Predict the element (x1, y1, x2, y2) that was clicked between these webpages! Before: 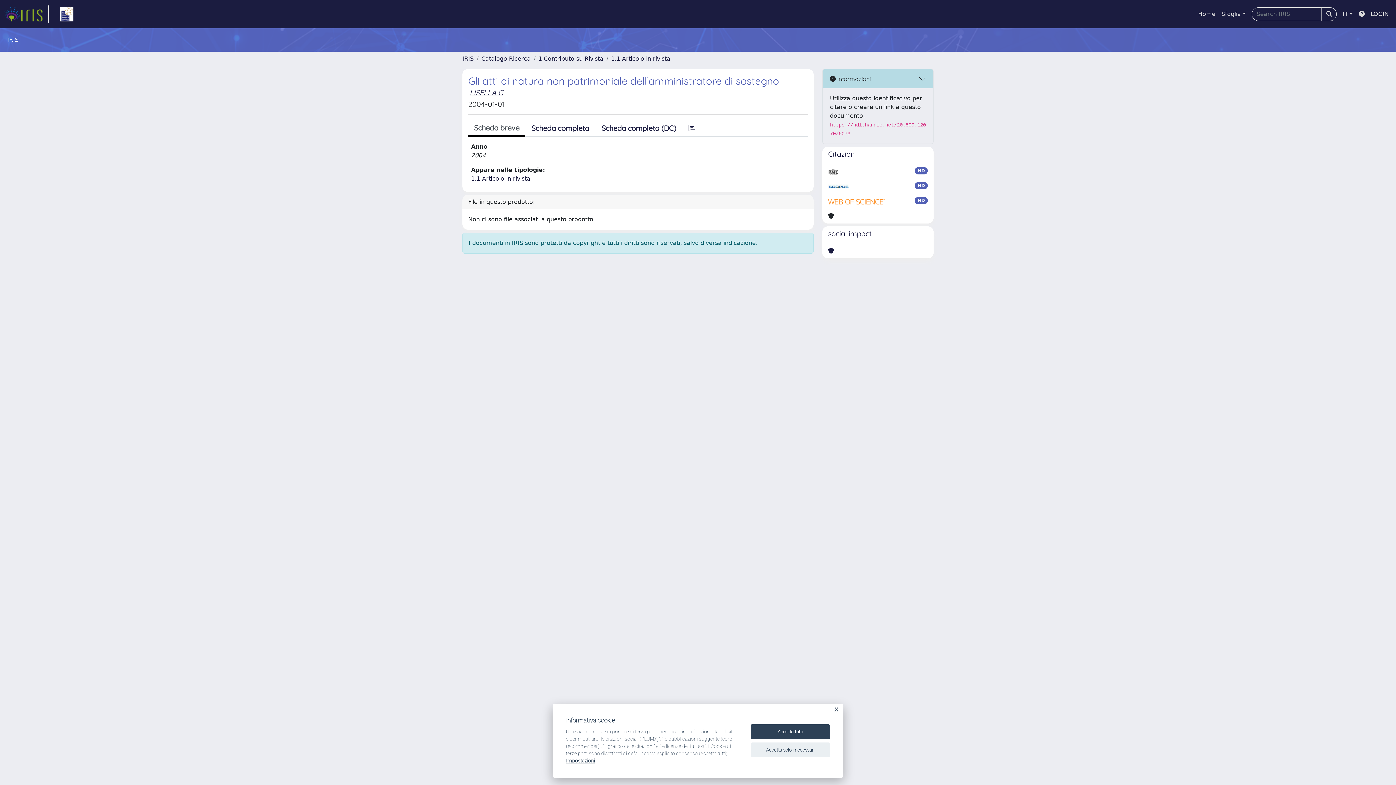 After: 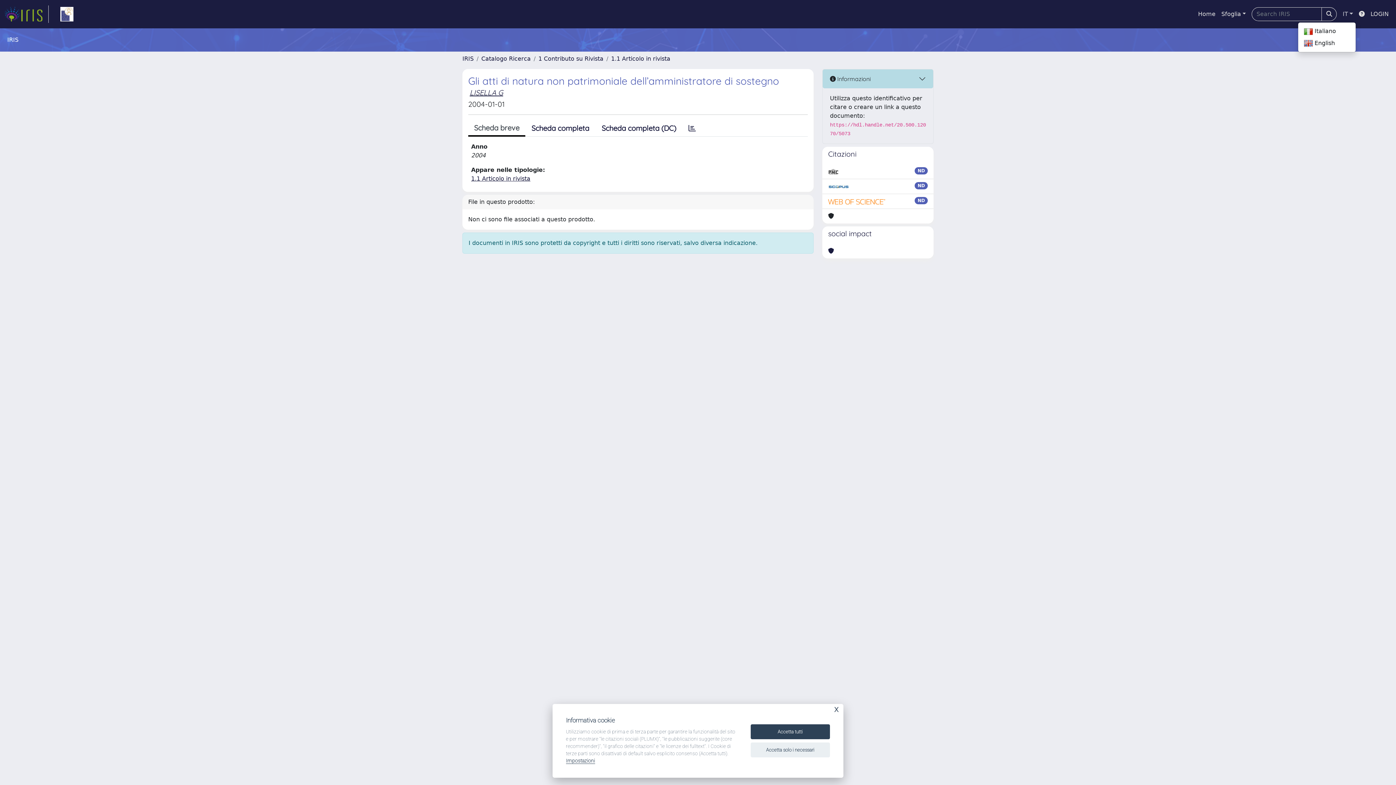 Action: bbox: (1340, 6, 1356, 21) label: IT